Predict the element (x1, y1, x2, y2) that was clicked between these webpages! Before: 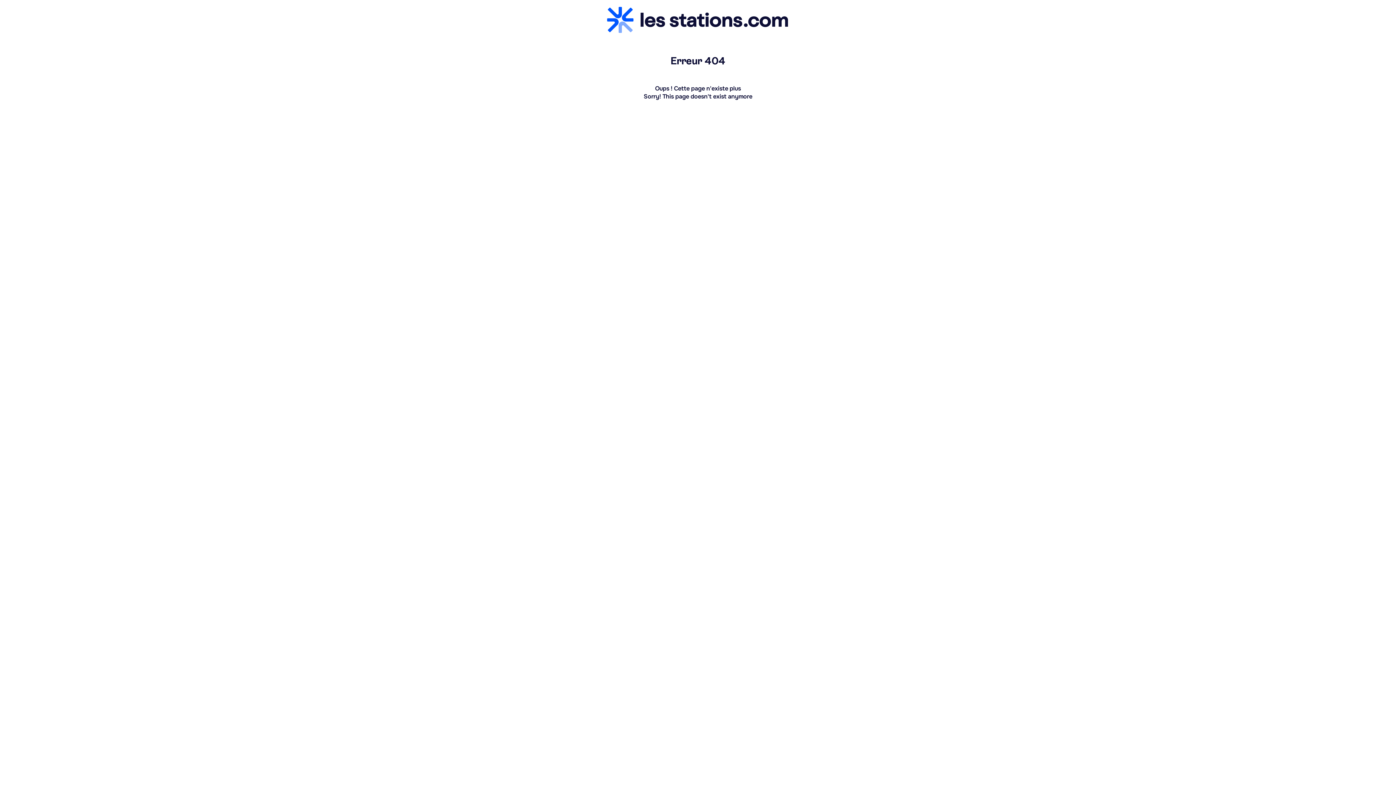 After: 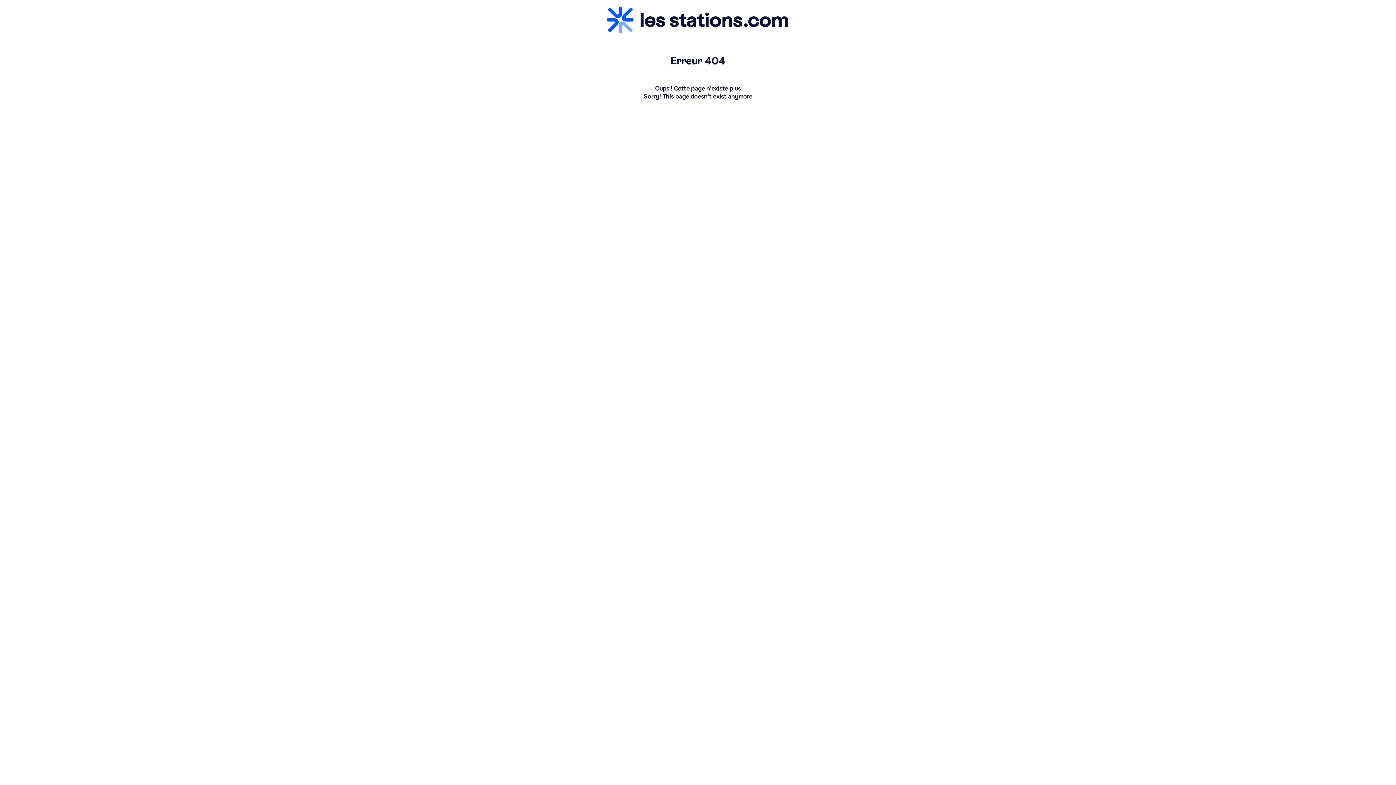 Action: bbox: (607, 16, 789, 22)